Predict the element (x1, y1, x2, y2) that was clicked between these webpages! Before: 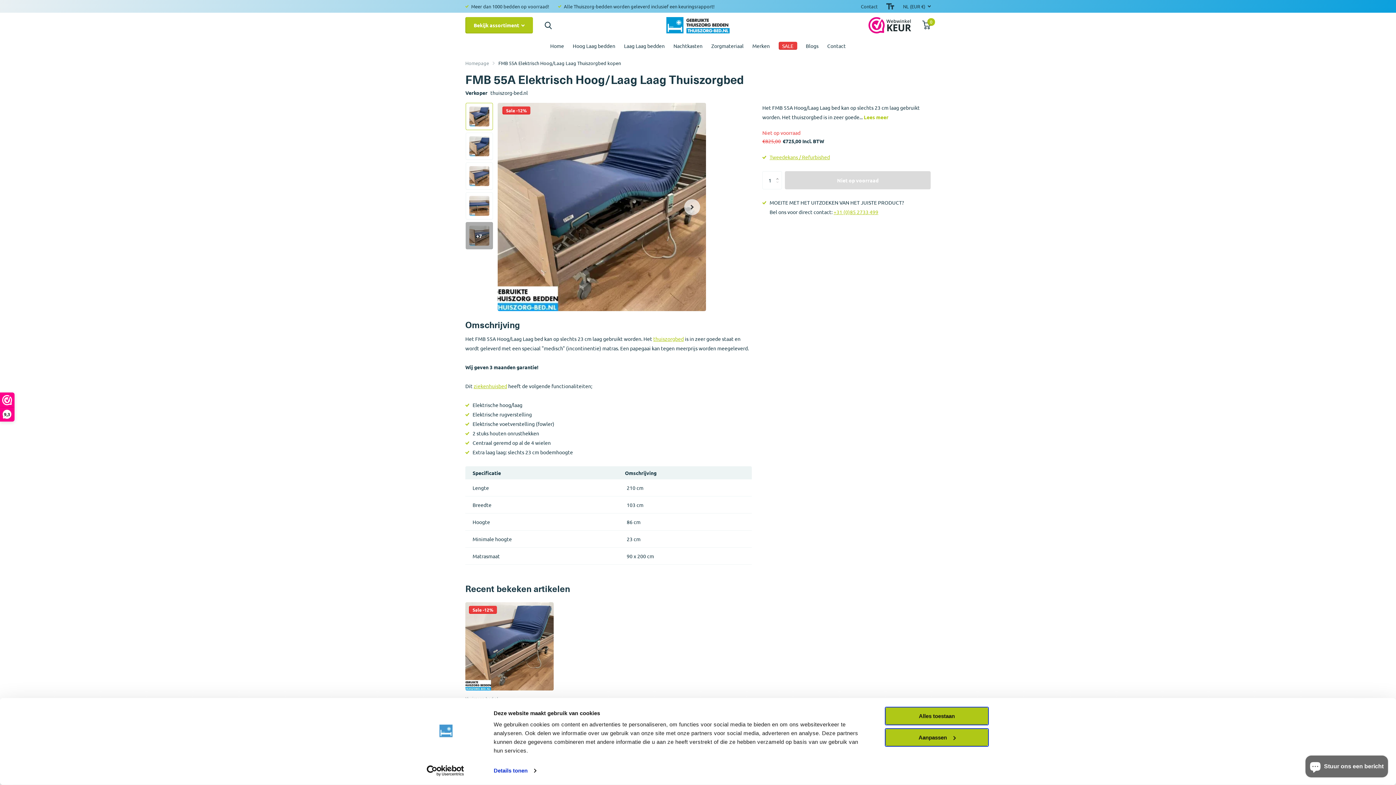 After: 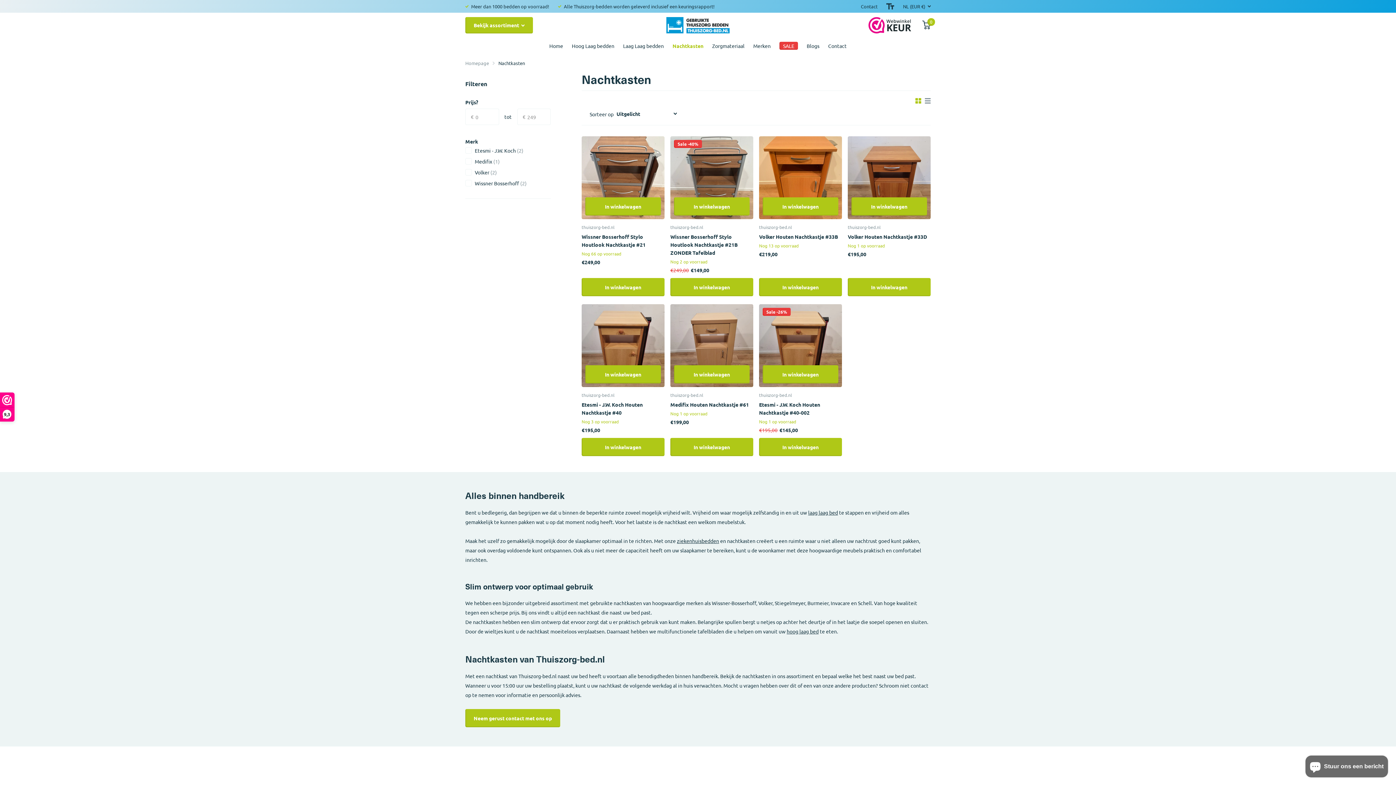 Action: label: Nachtkasten bbox: (673, 37, 702, 53)